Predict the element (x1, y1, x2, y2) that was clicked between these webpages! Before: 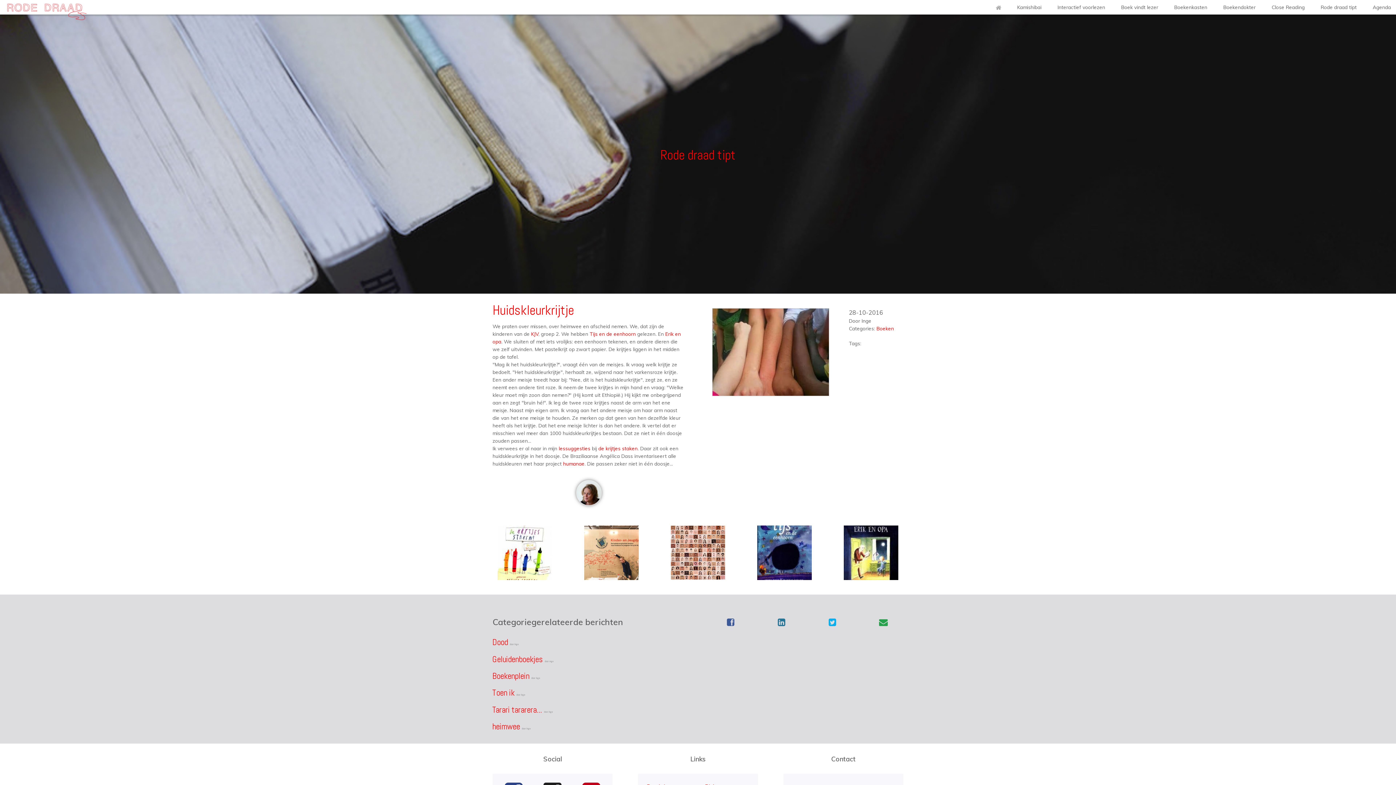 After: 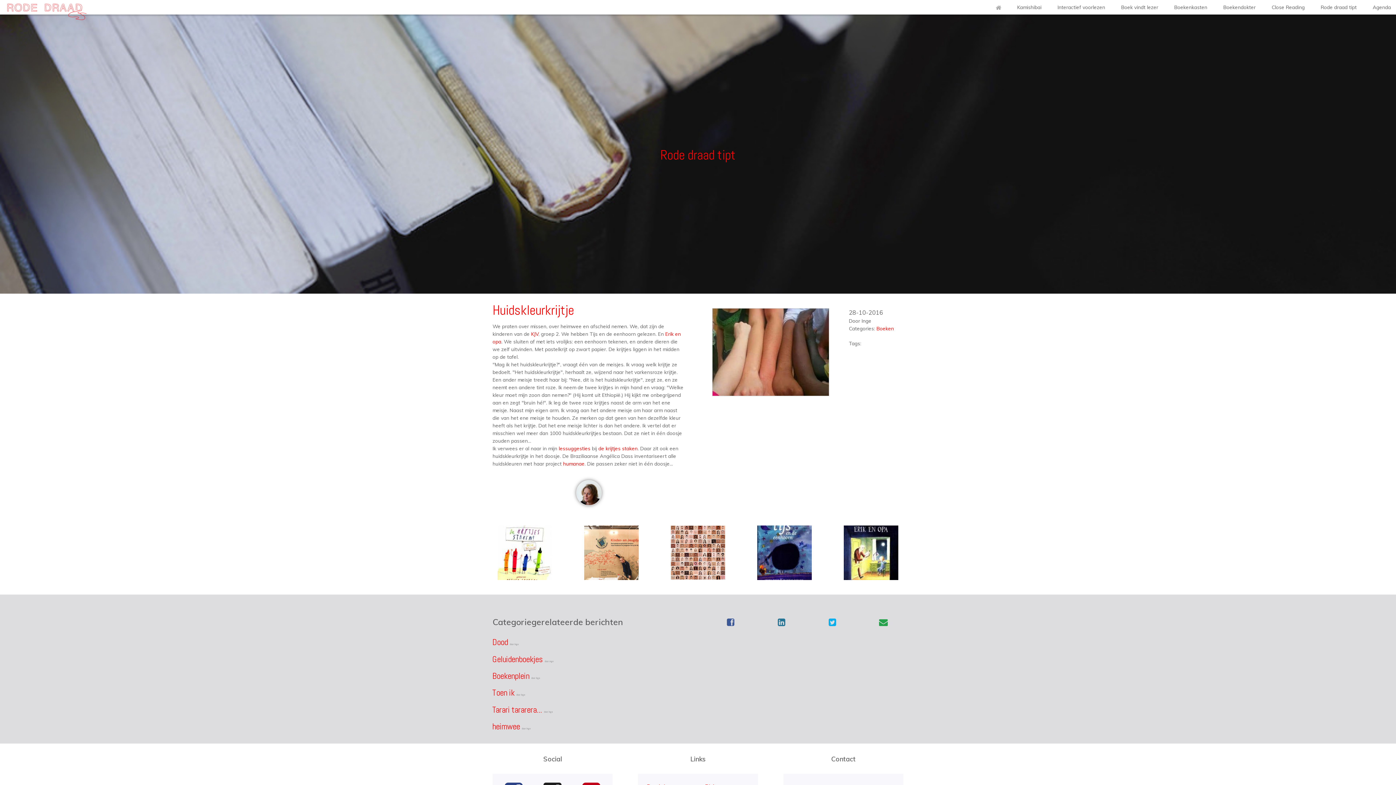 Action: bbox: (589, 330, 636, 337) label: Tijs en de eenhoorn